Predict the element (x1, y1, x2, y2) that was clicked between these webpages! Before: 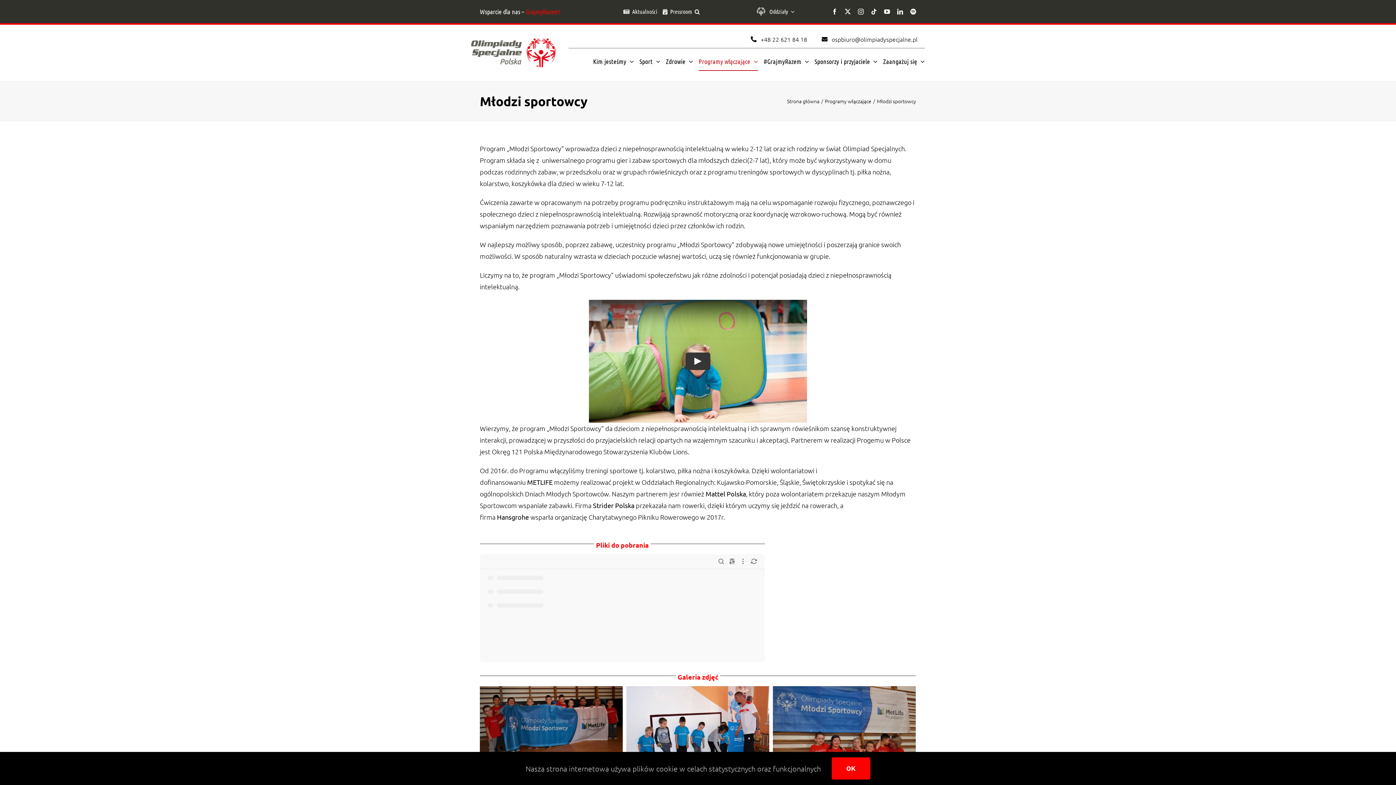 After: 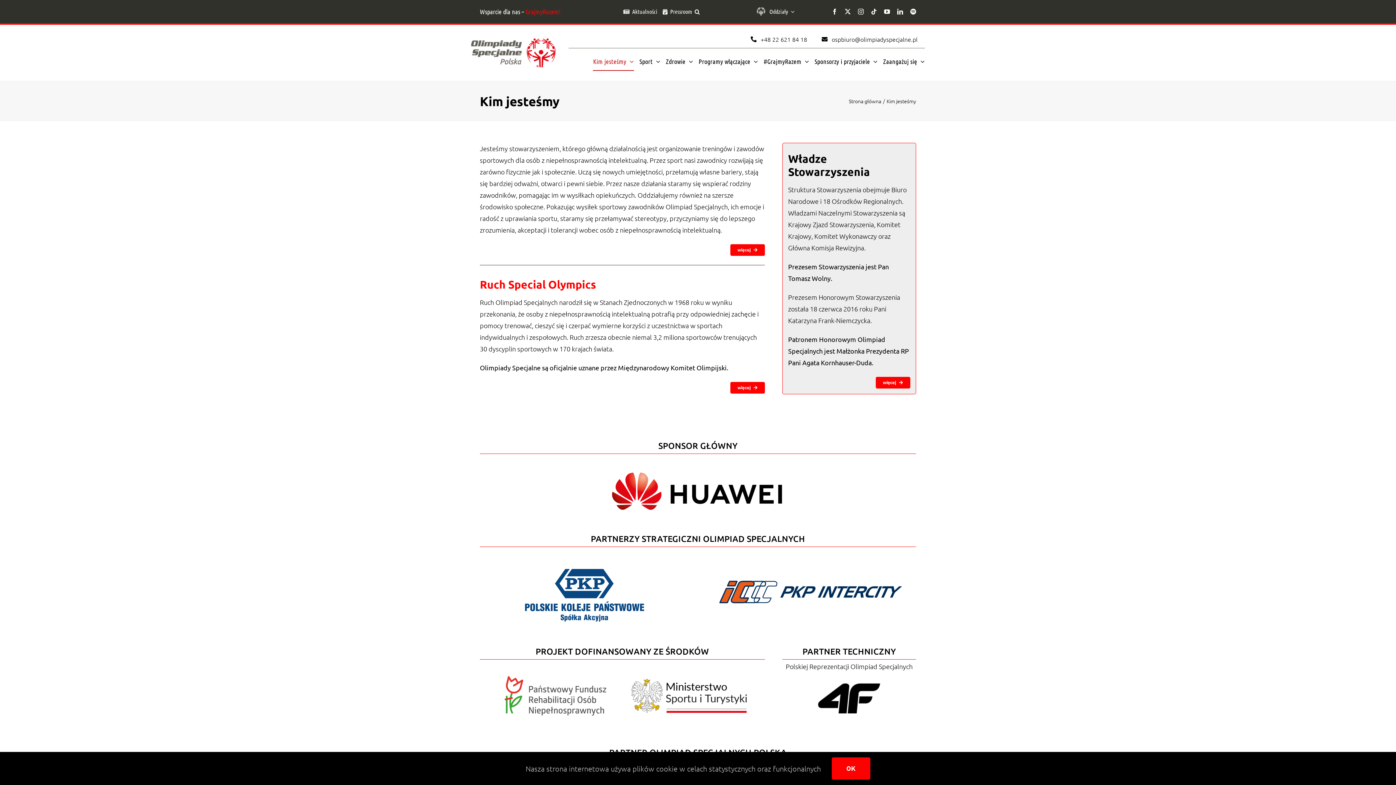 Action: label: Kim jesteśmy bbox: (593, 52, 634, 70)